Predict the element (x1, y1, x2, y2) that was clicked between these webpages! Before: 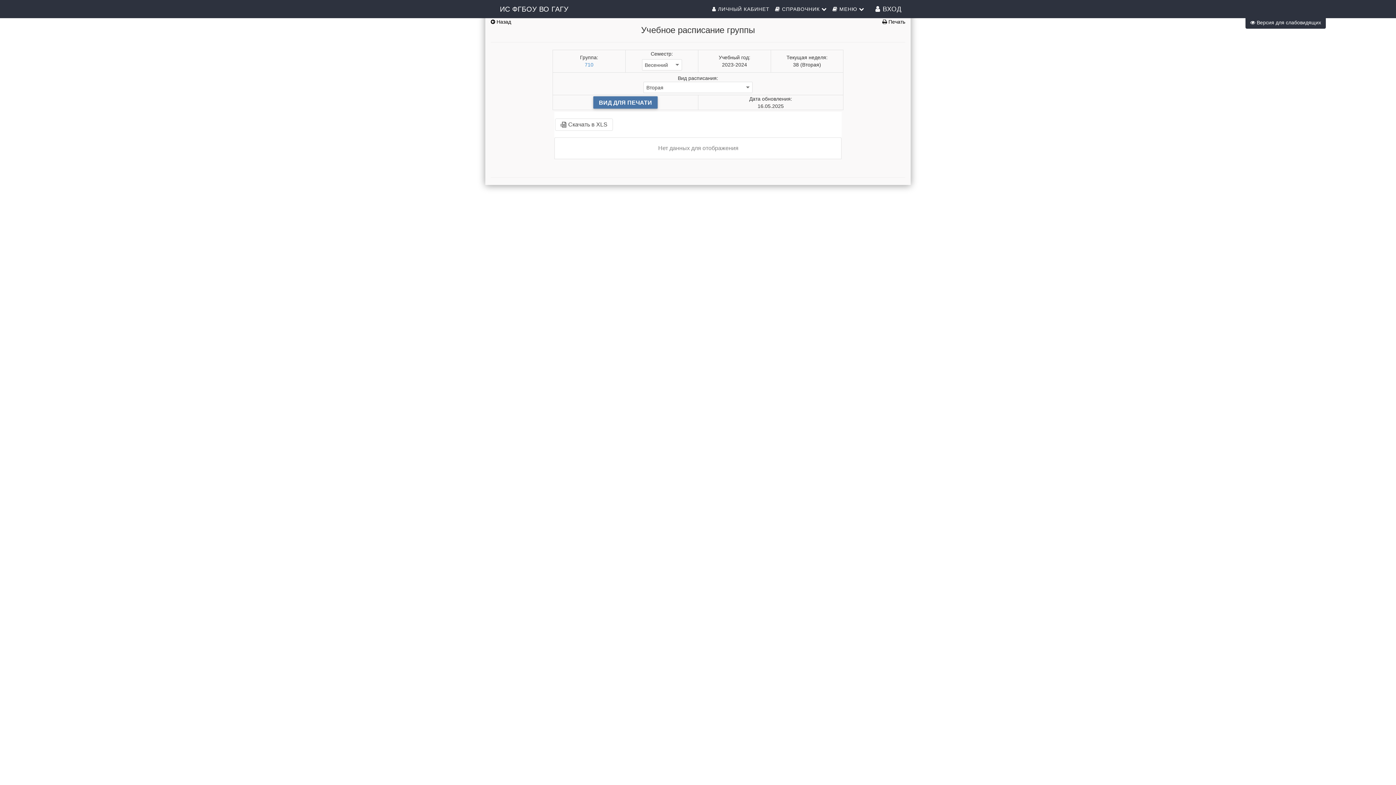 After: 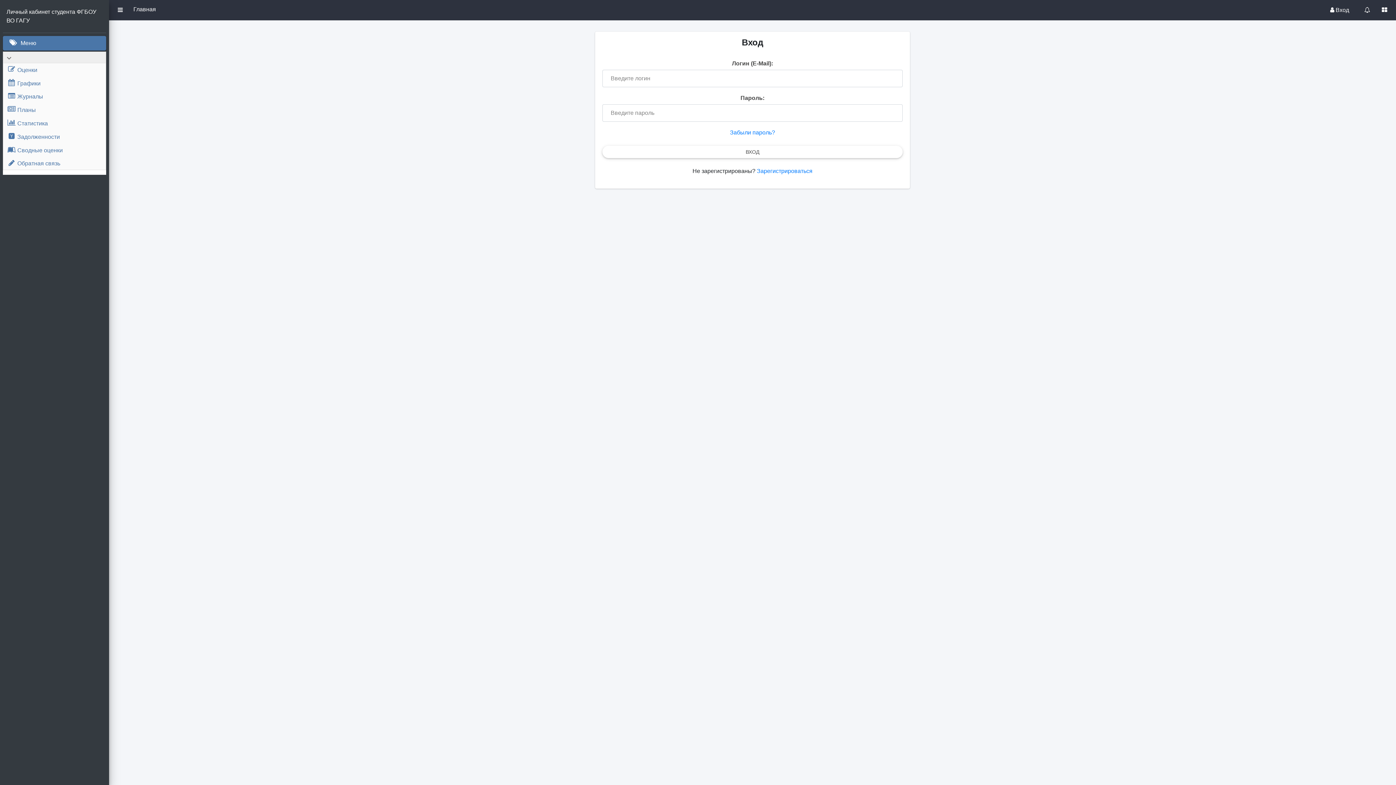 Action: bbox: (870, 0, 907, 18) label:  ВХОД